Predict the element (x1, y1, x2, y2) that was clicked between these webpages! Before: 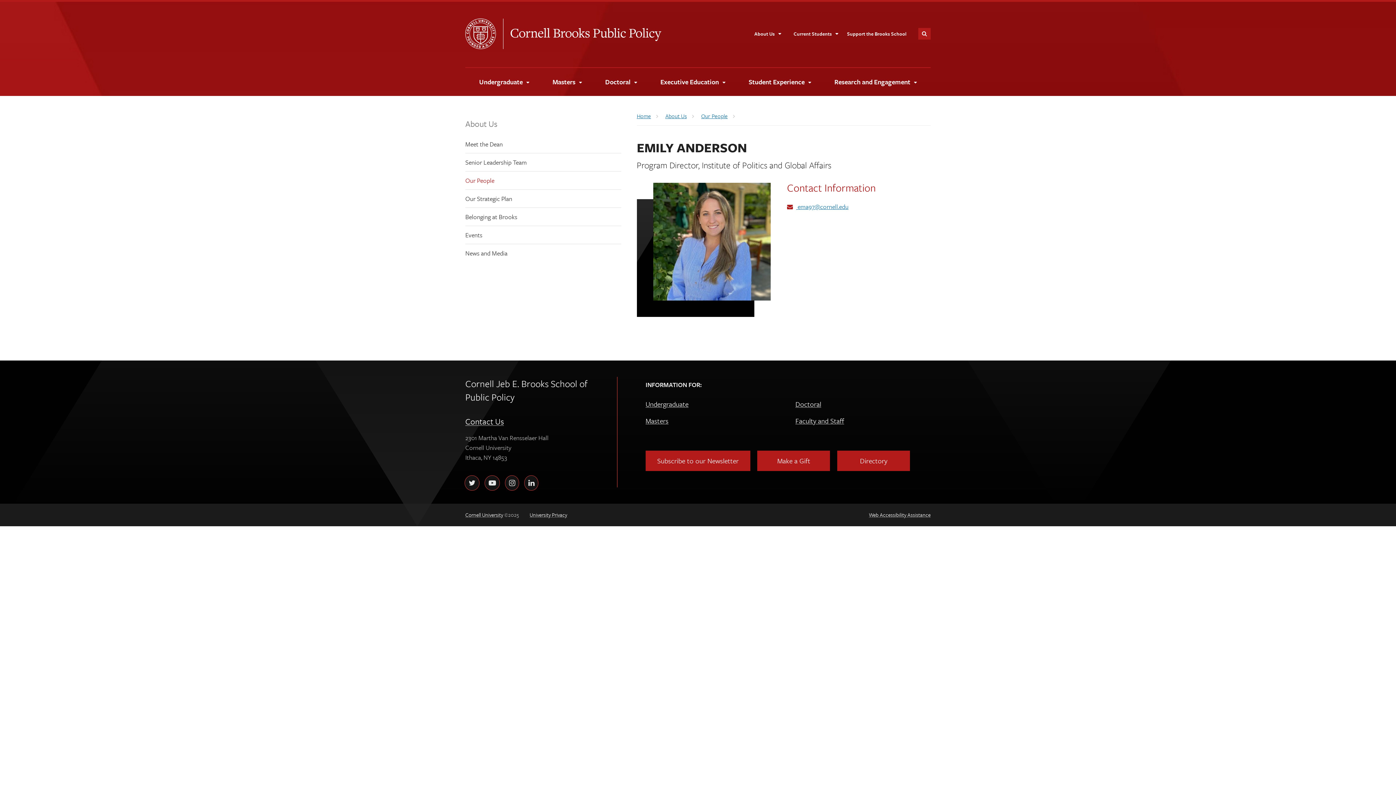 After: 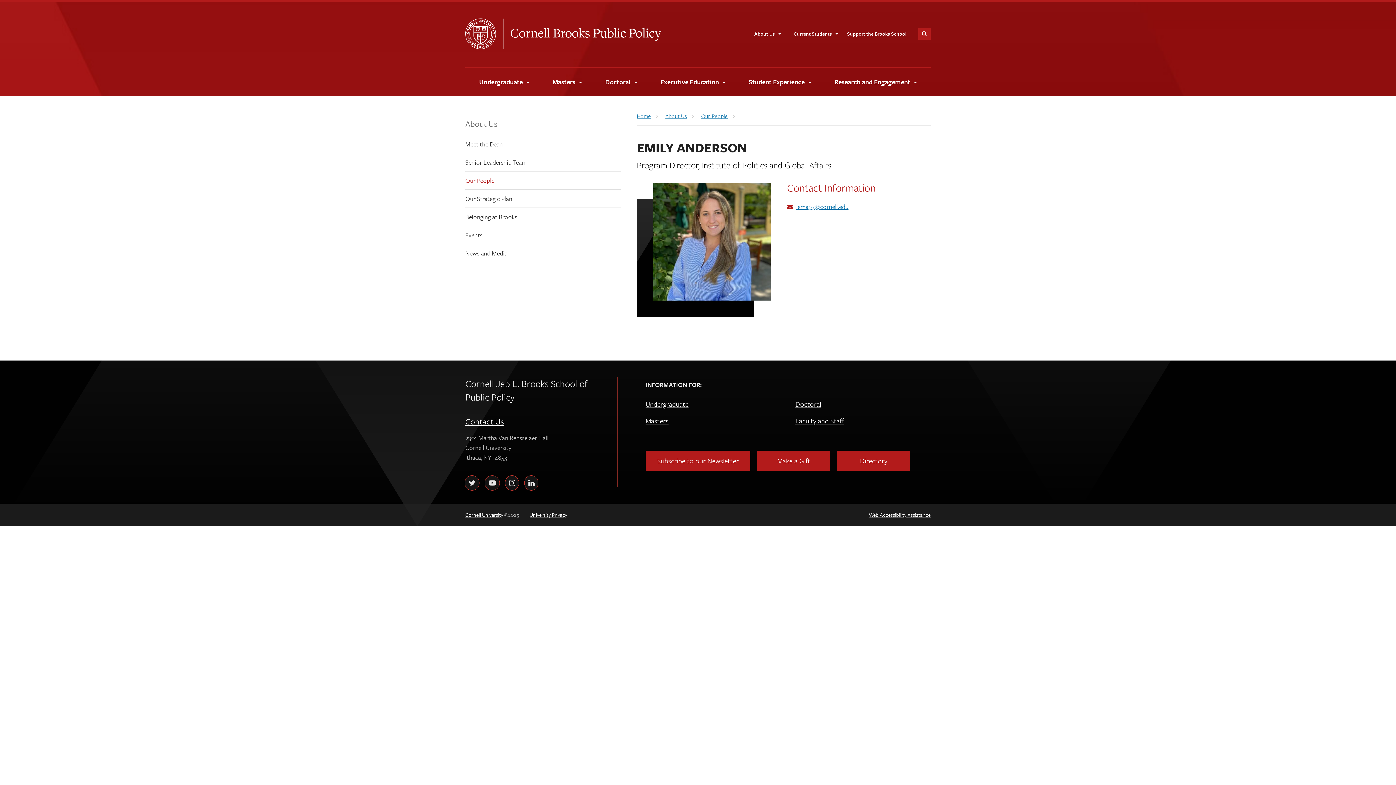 Action: label: Contact Us bbox: (465, 415, 504, 427)